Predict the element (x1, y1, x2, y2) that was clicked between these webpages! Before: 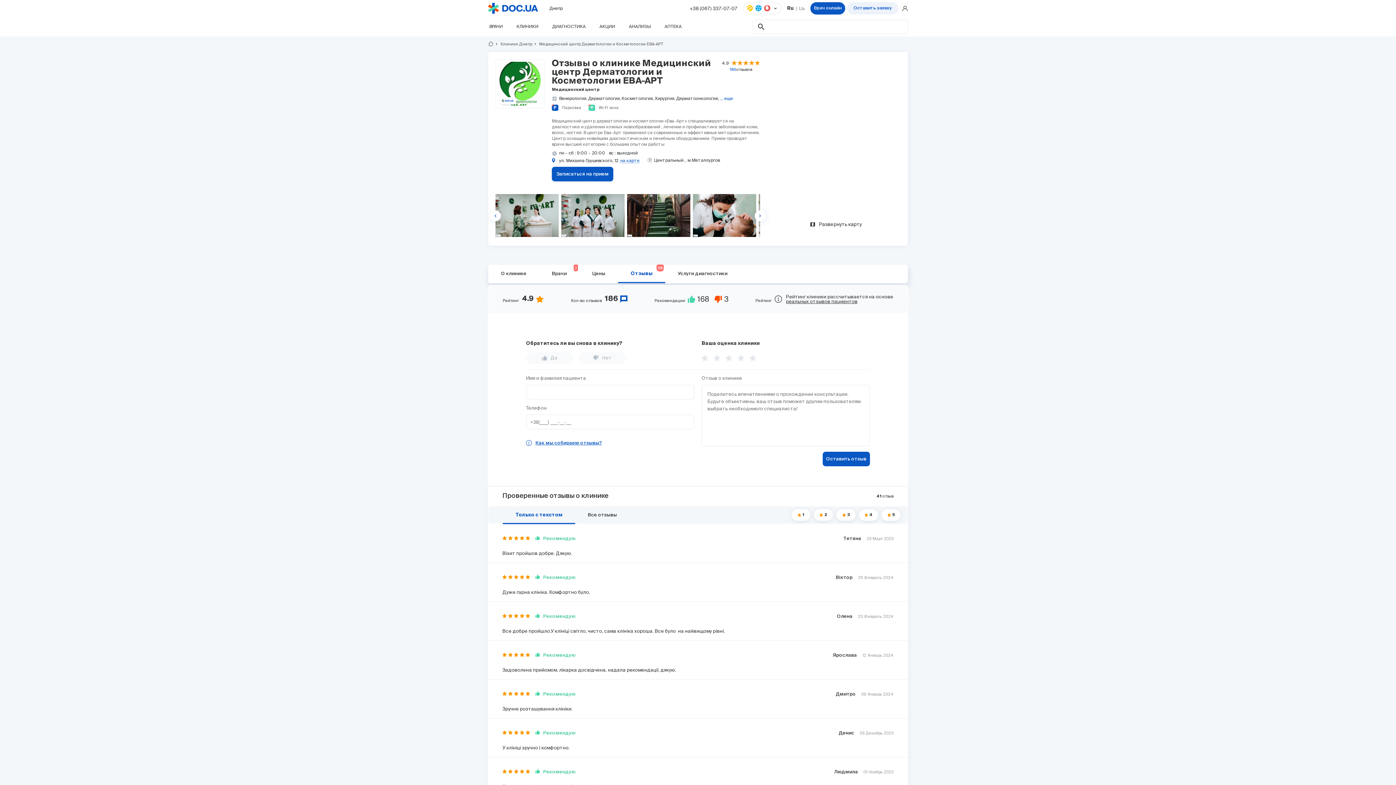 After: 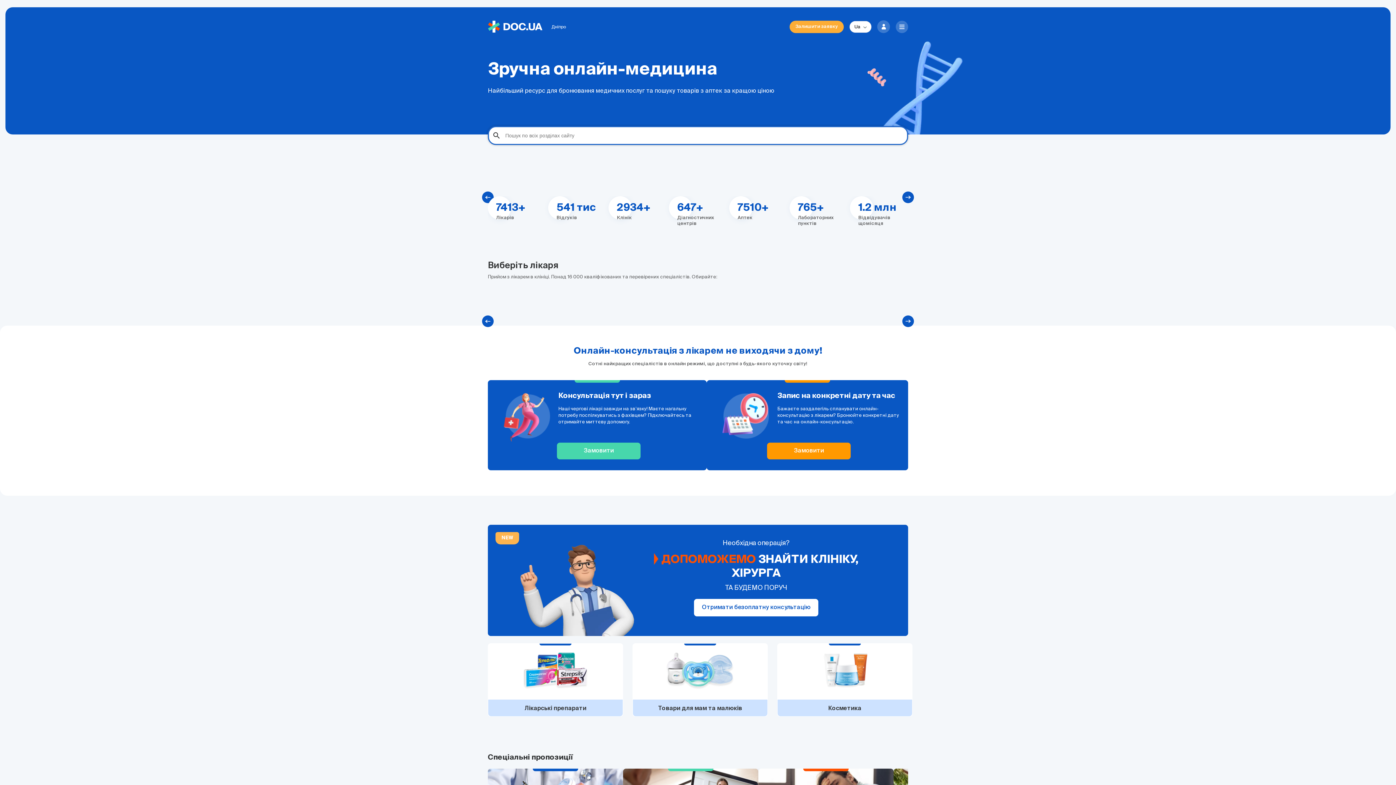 Action: bbox: (488, 2, 538, 13)